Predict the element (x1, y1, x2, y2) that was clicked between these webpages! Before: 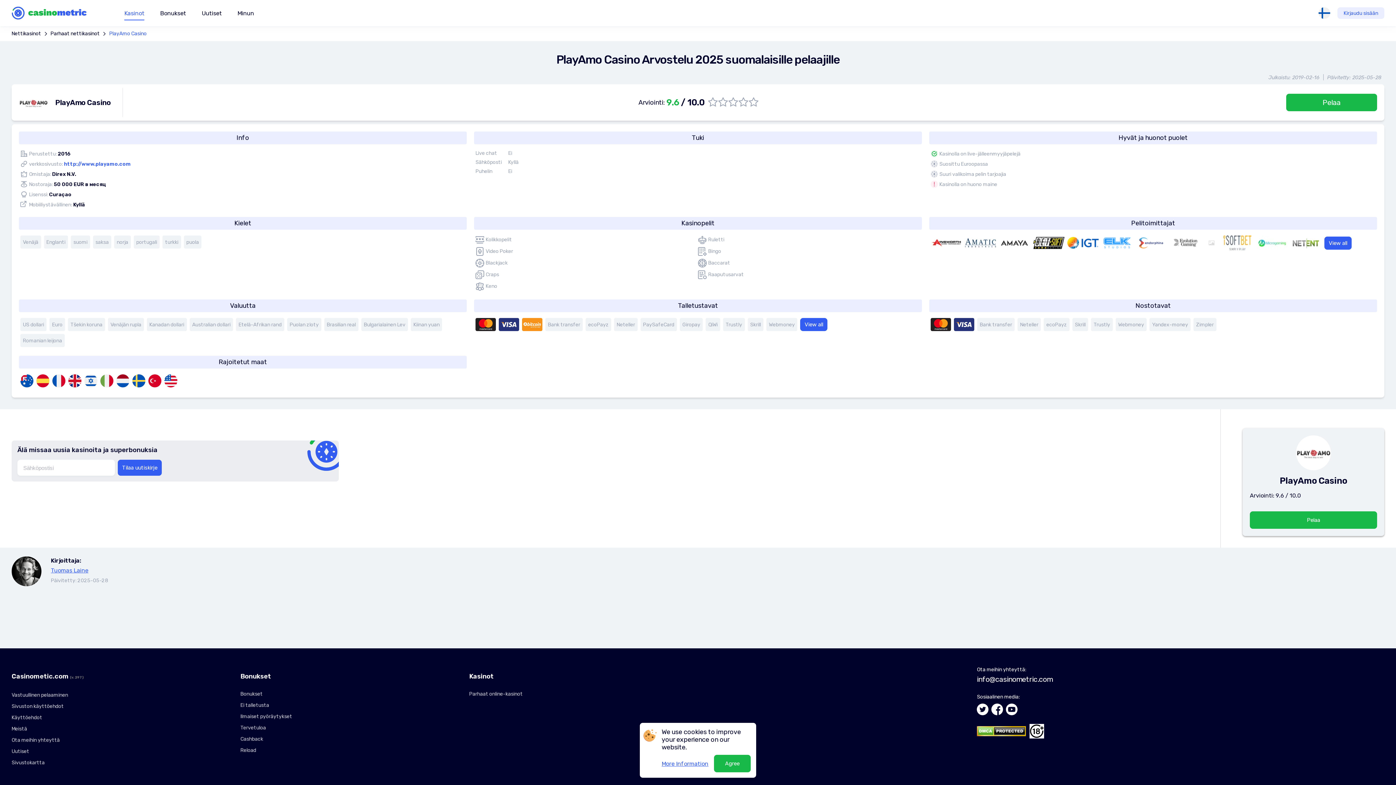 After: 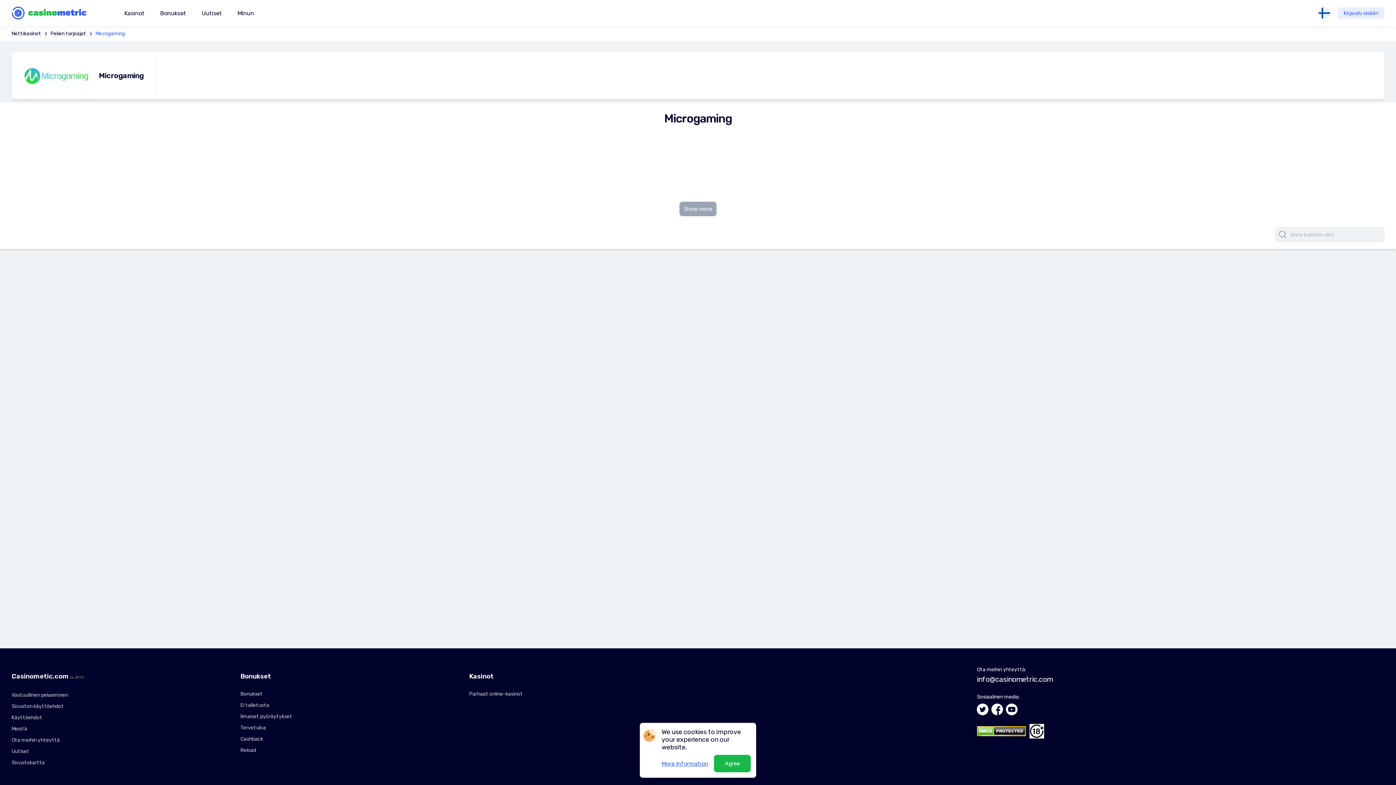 Action: bbox: (1256, 235, 1287, 250)